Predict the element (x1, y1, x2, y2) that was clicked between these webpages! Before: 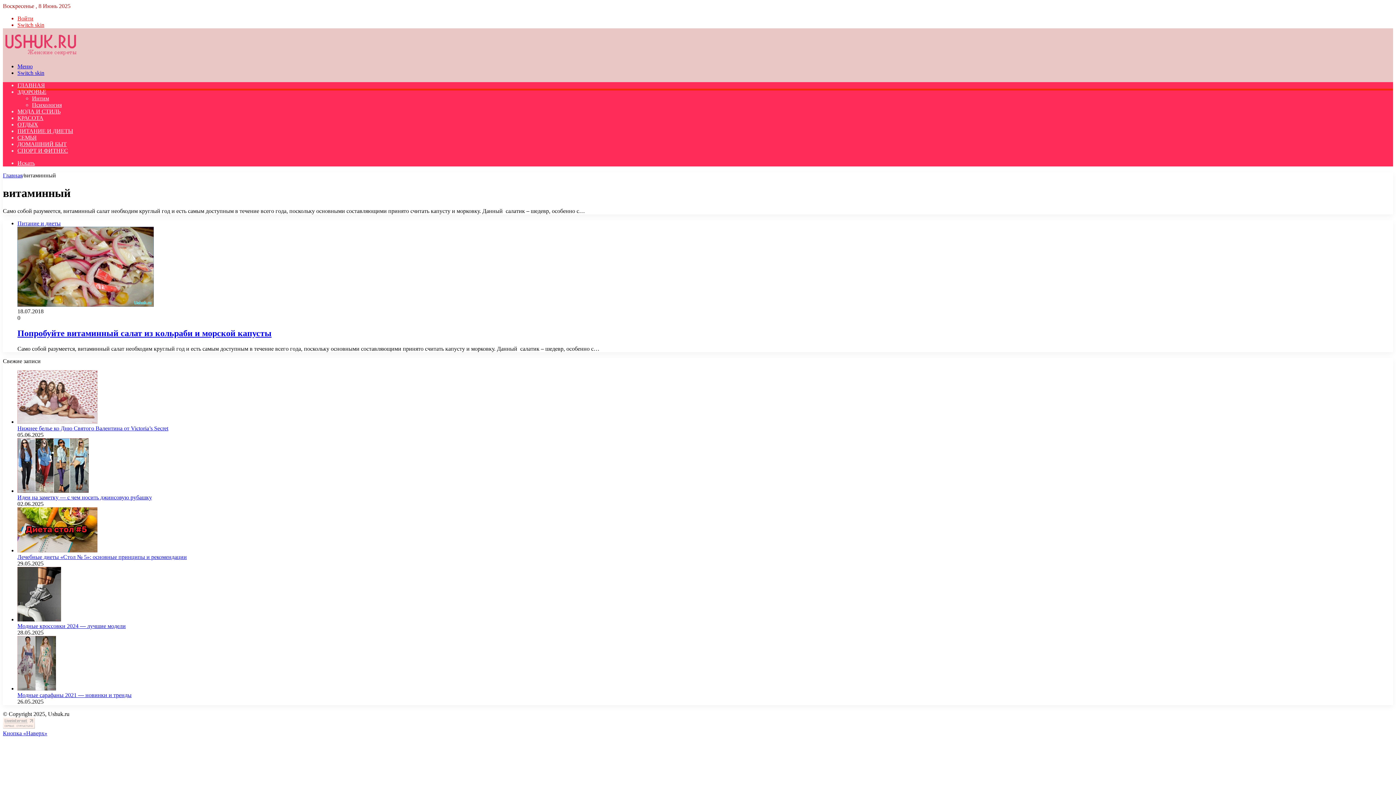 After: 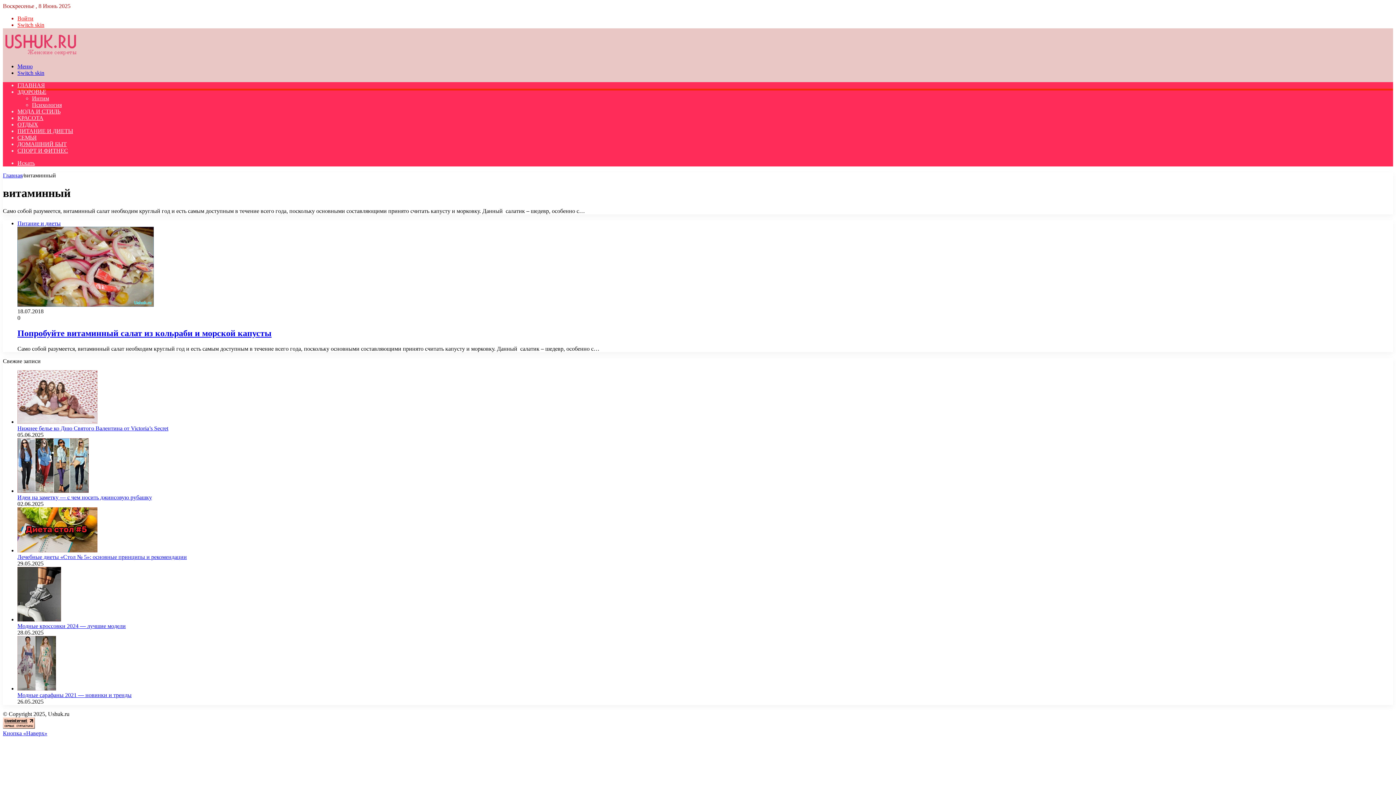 Action: bbox: (2, 723, 34, 730)